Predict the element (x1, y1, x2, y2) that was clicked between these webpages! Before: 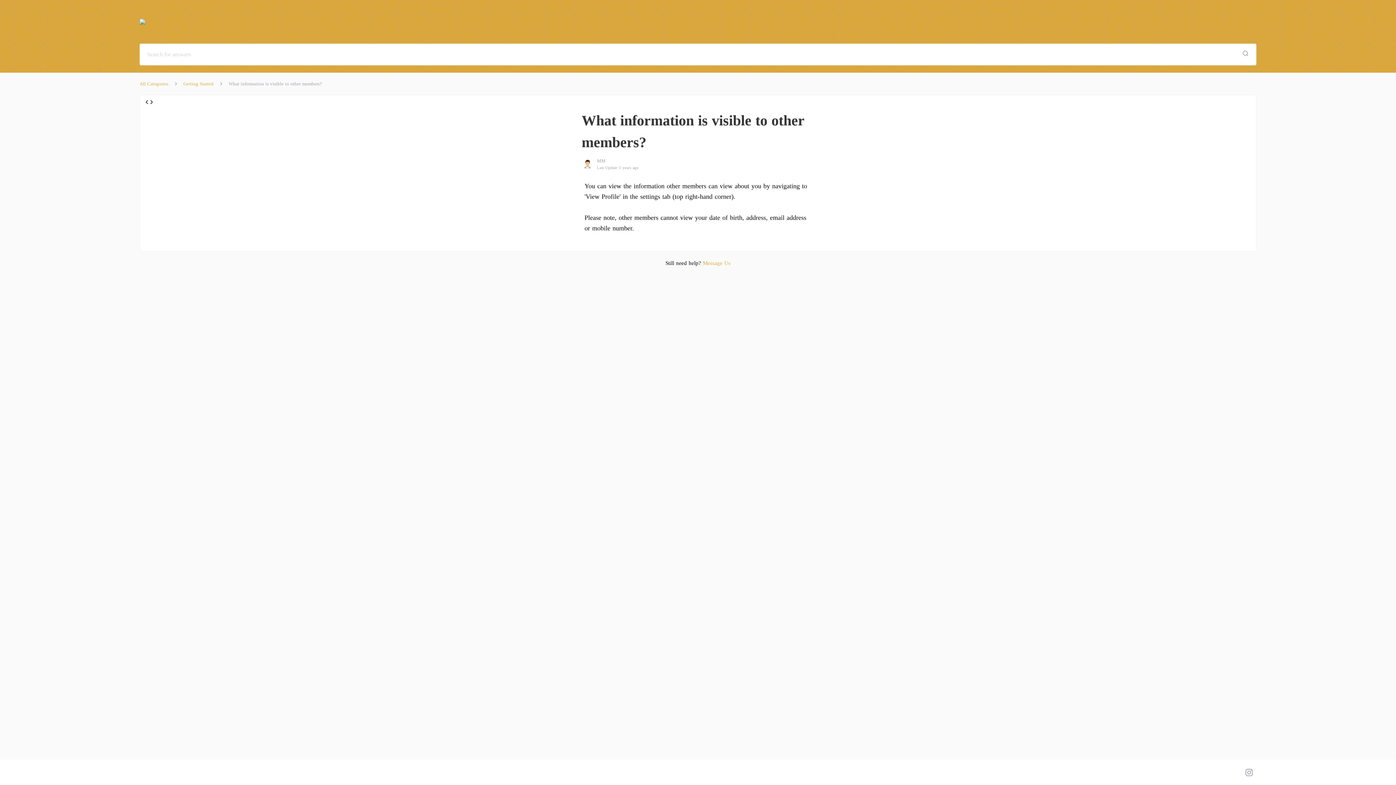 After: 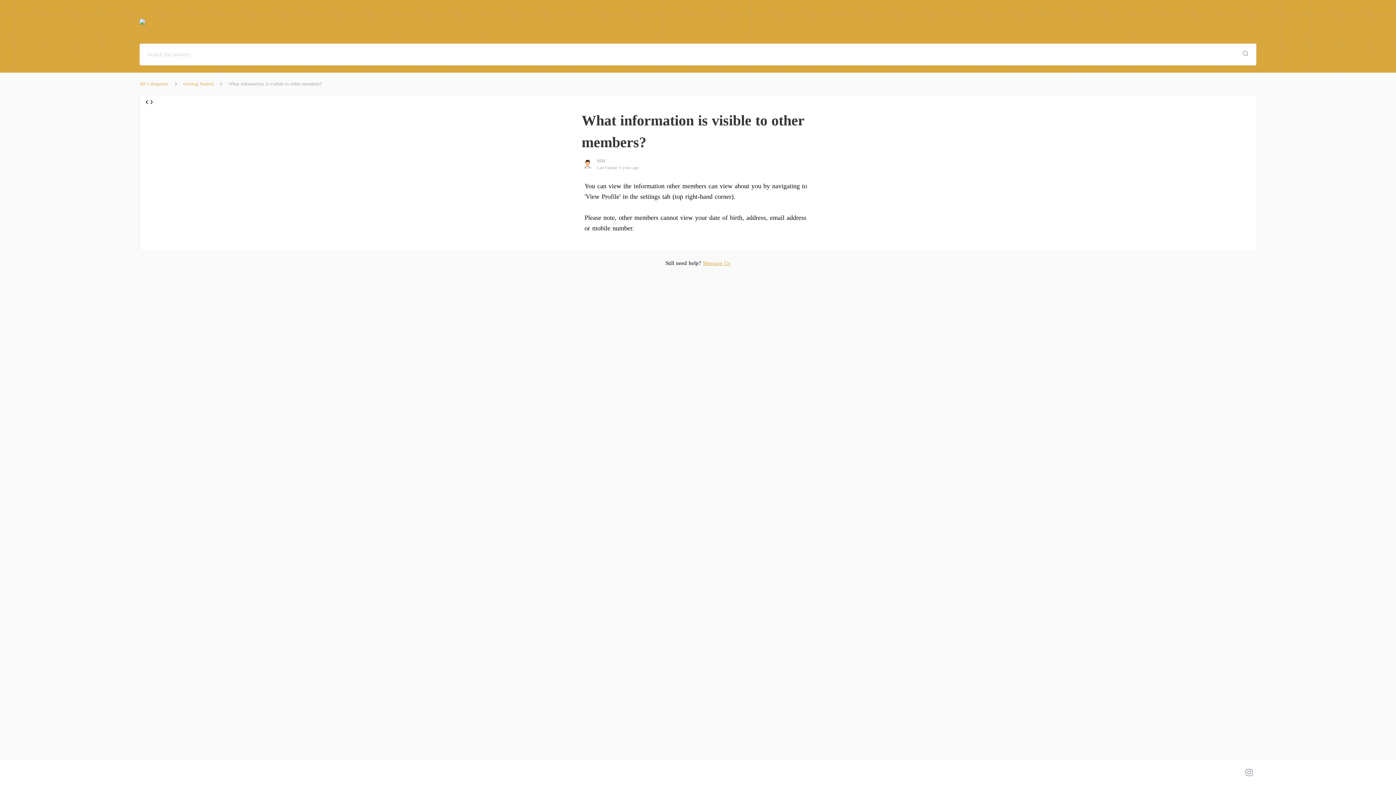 Action: bbox: (703, 260, 730, 266) label: Message Us